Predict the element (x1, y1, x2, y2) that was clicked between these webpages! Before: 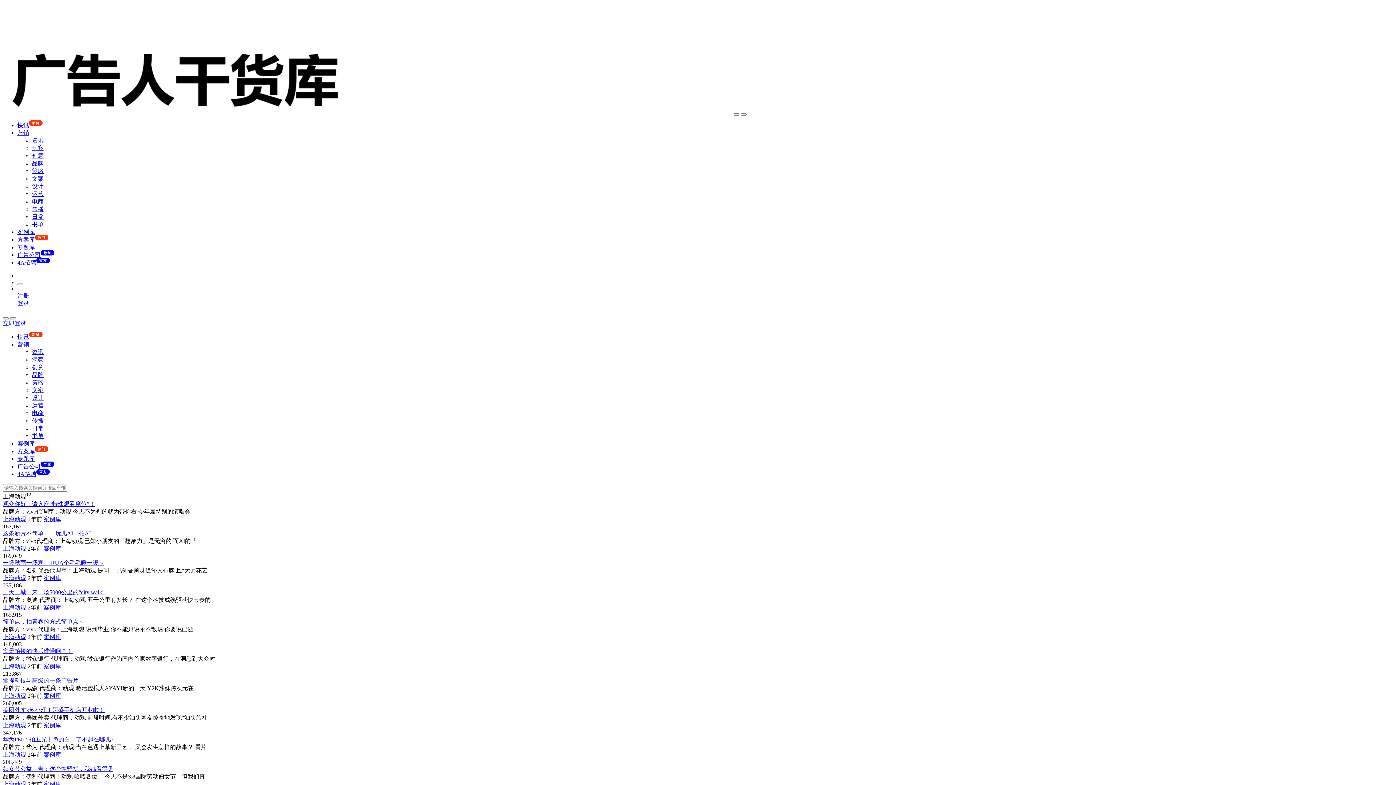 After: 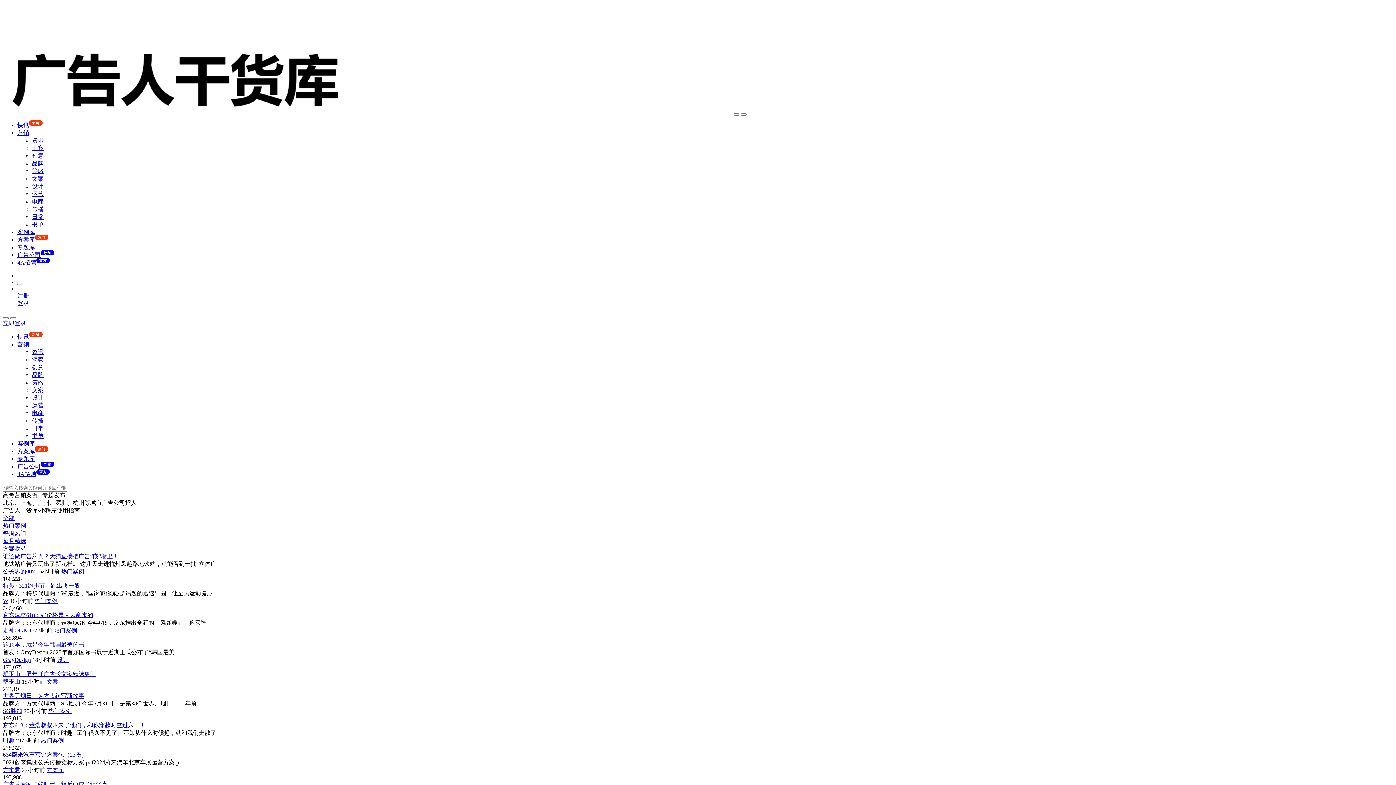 Action: bbox: (2, 109, 733, 115) label:   